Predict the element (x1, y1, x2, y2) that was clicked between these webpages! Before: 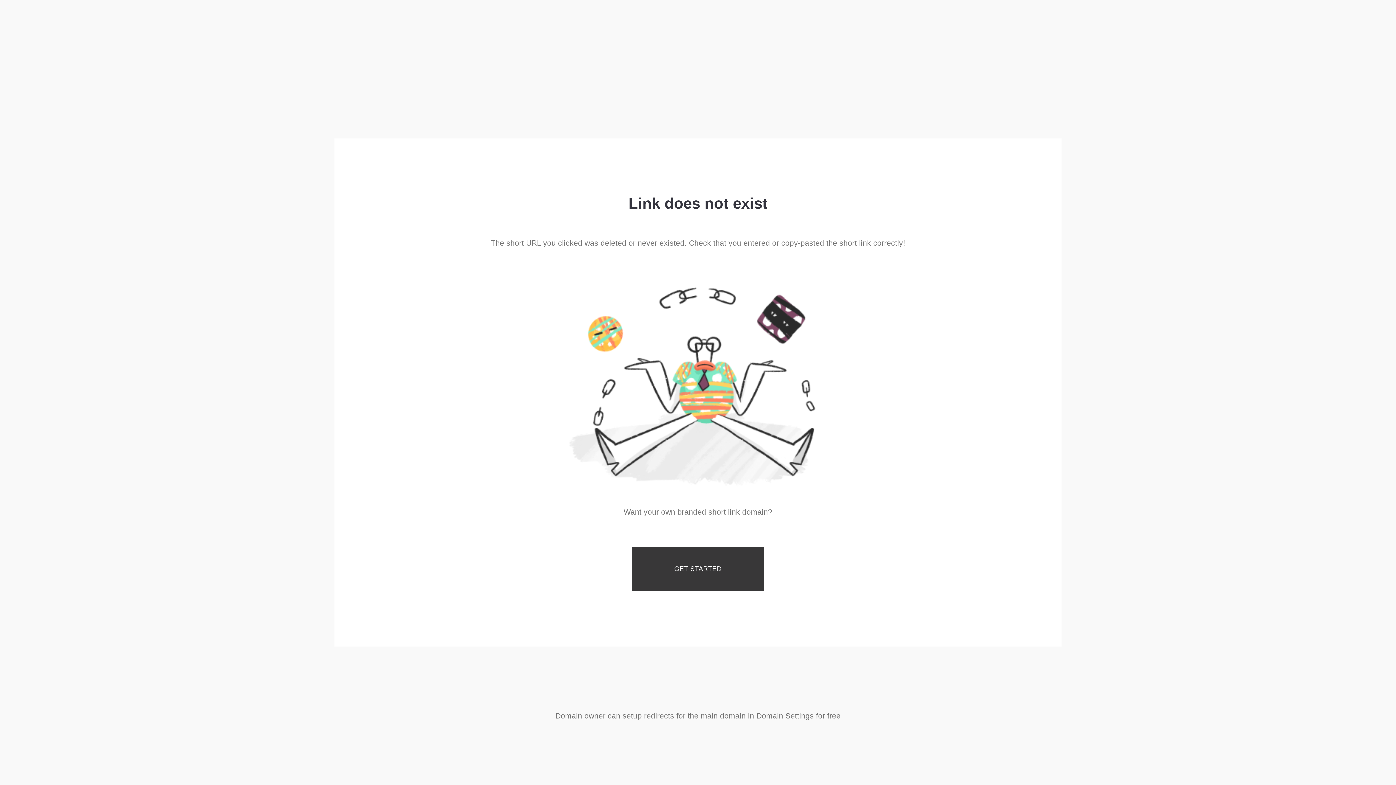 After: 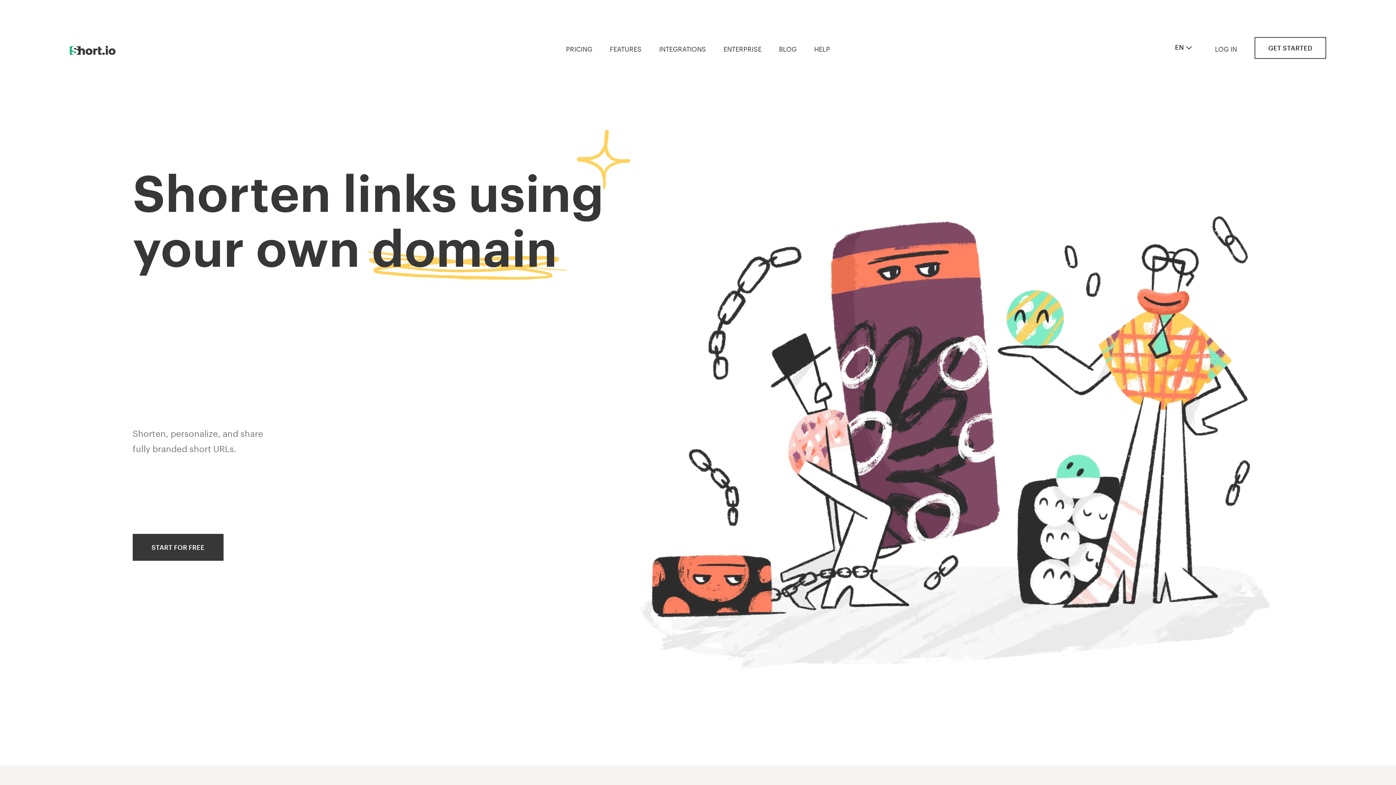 Action: bbox: (632, 547, 764, 591) label: GET STARTED